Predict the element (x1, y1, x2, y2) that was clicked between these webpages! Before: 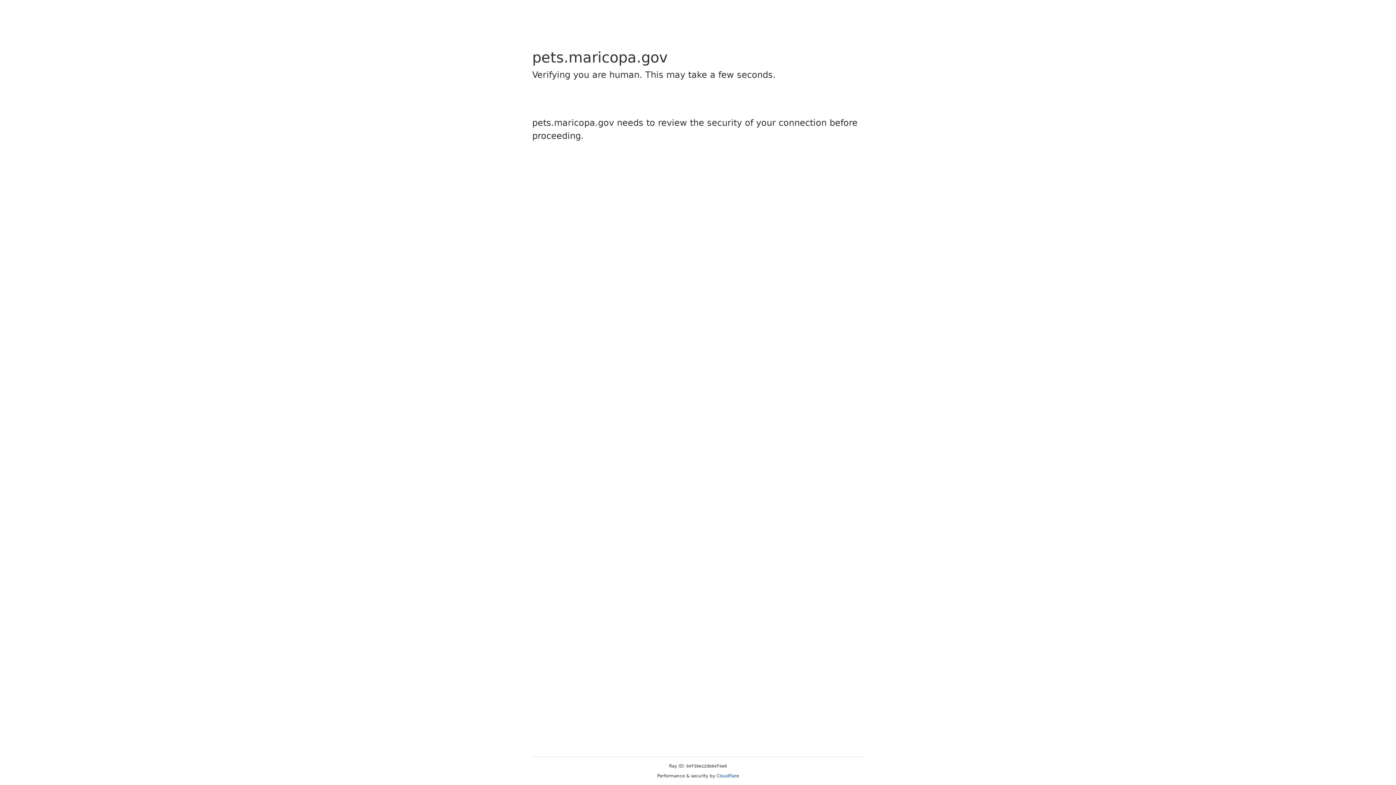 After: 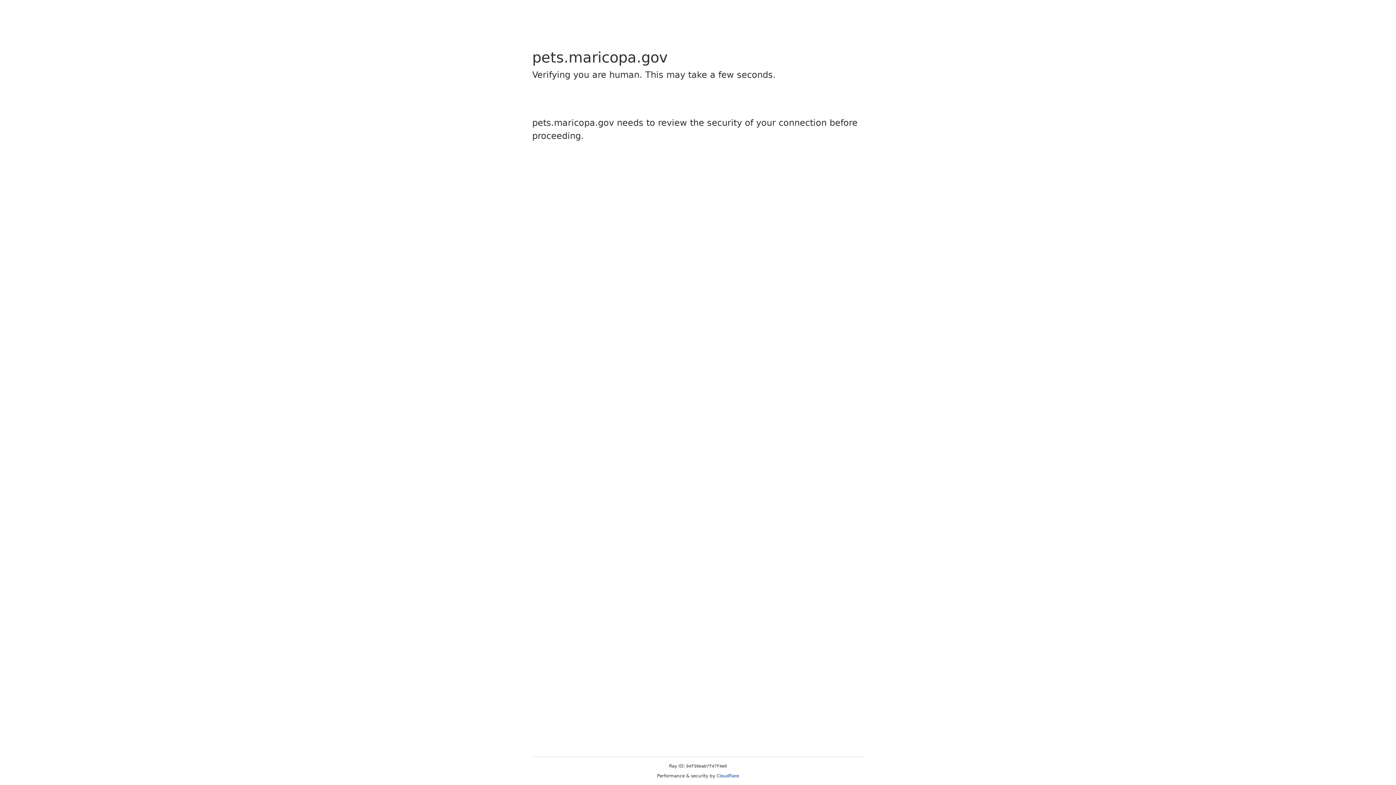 Action: bbox: (716, 773, 739, 778) label: Cloudflare